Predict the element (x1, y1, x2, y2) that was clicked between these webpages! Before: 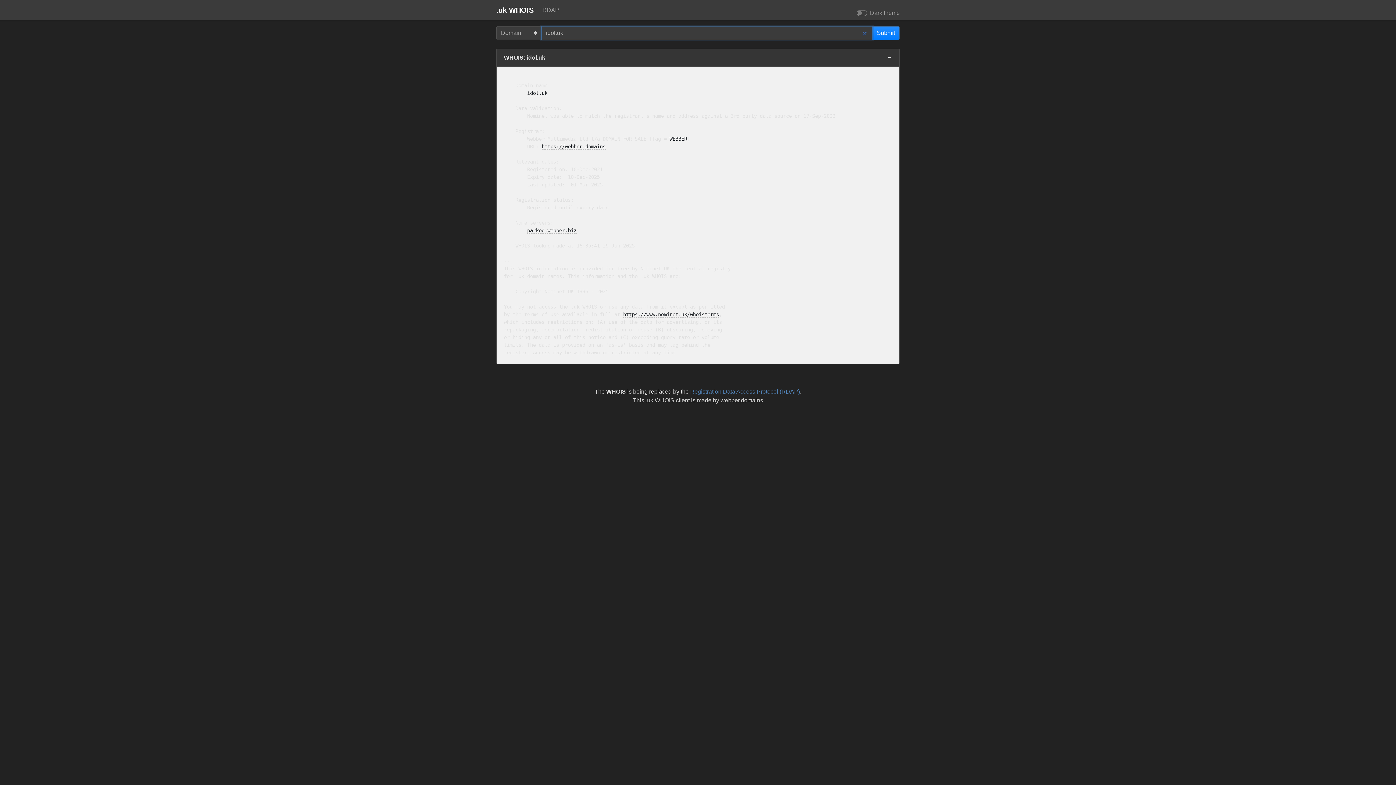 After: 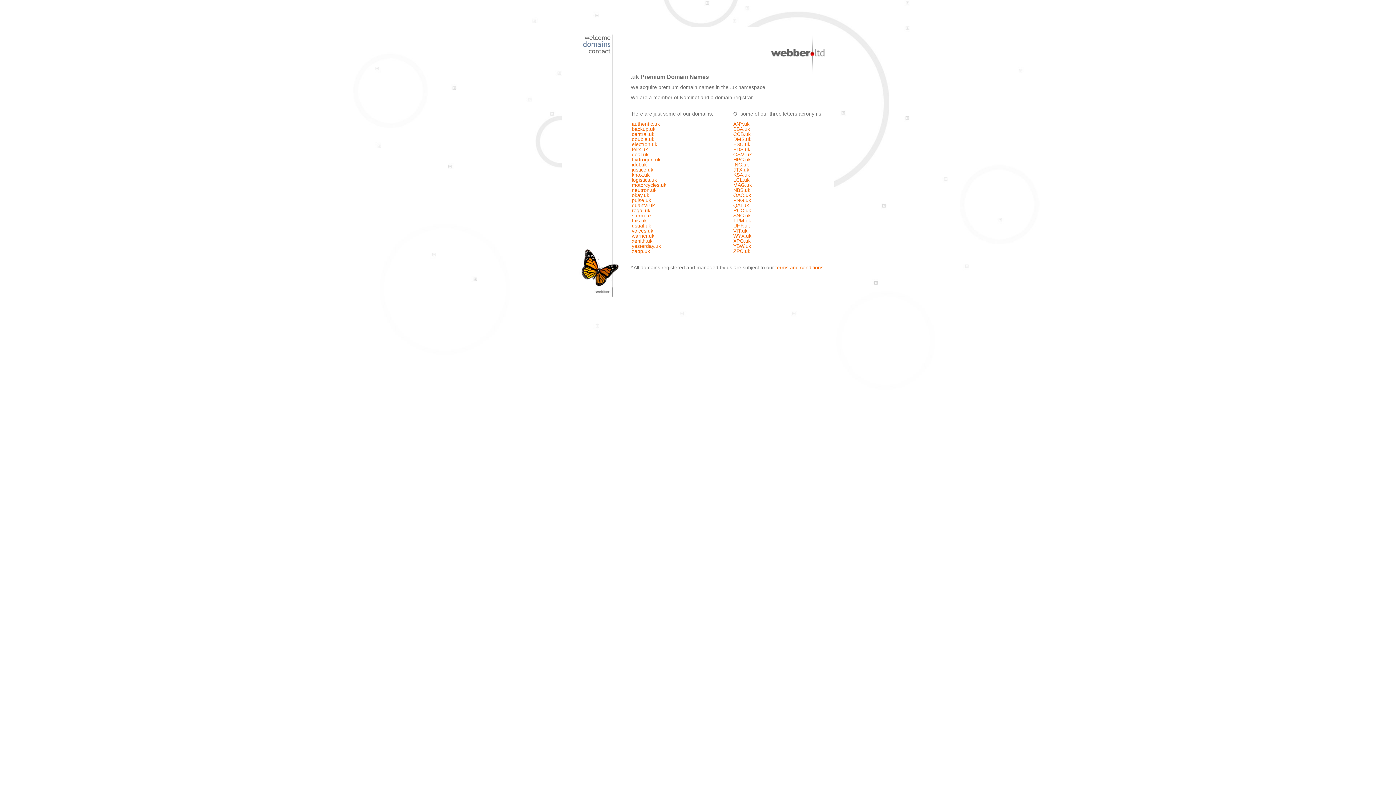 Action: label: webber.domains bbox: (720, 397, 763, 403)